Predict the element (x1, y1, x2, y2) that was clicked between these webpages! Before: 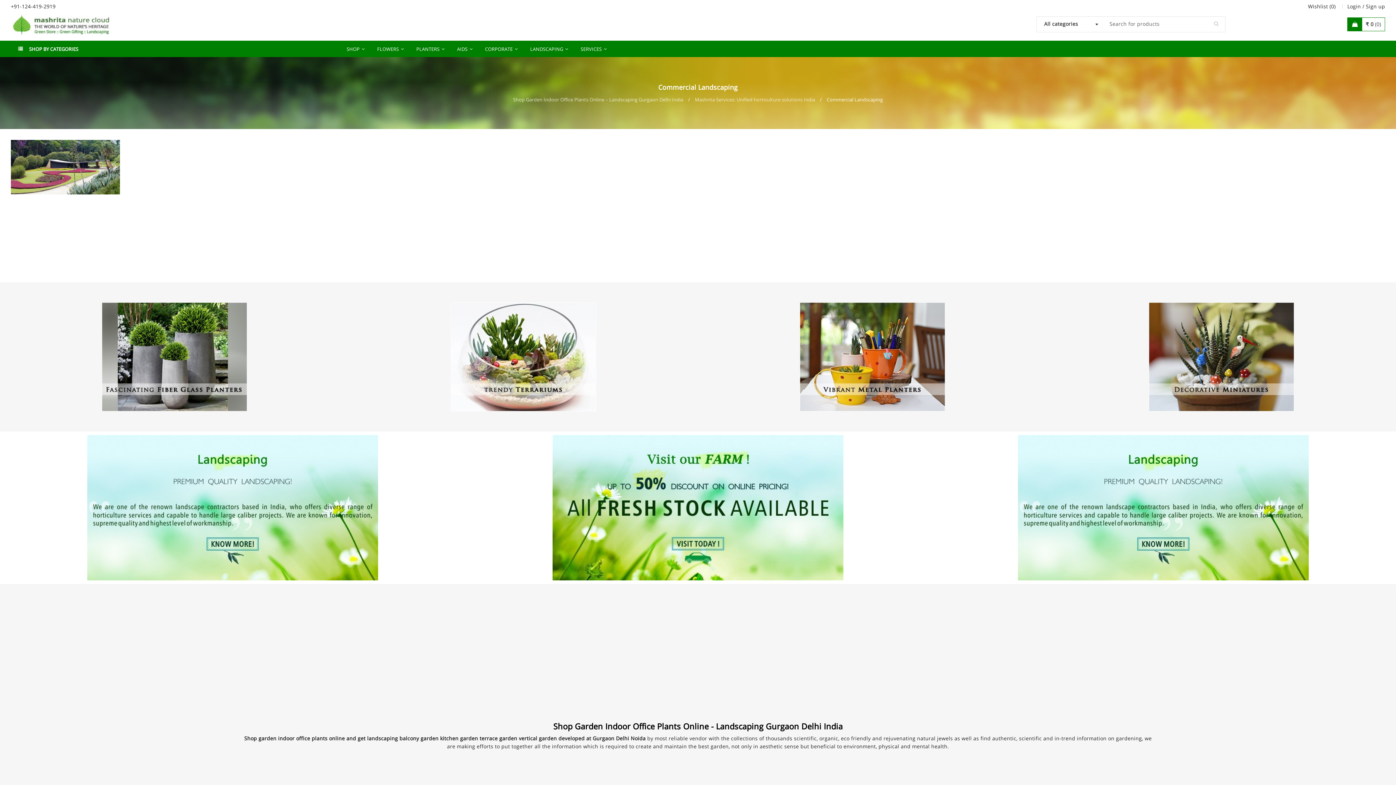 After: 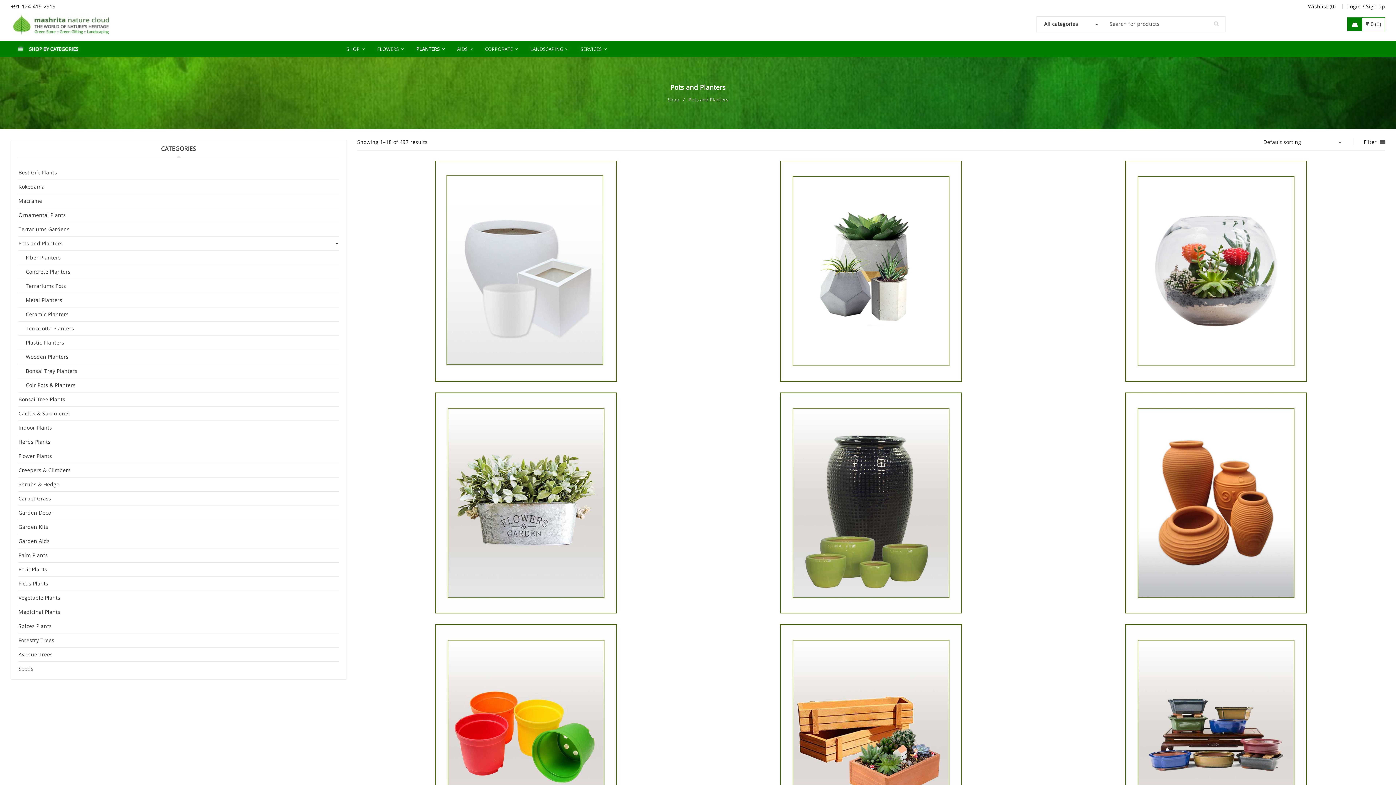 Action: bbox: (409, 41, 448, 57) label: PLANTERS